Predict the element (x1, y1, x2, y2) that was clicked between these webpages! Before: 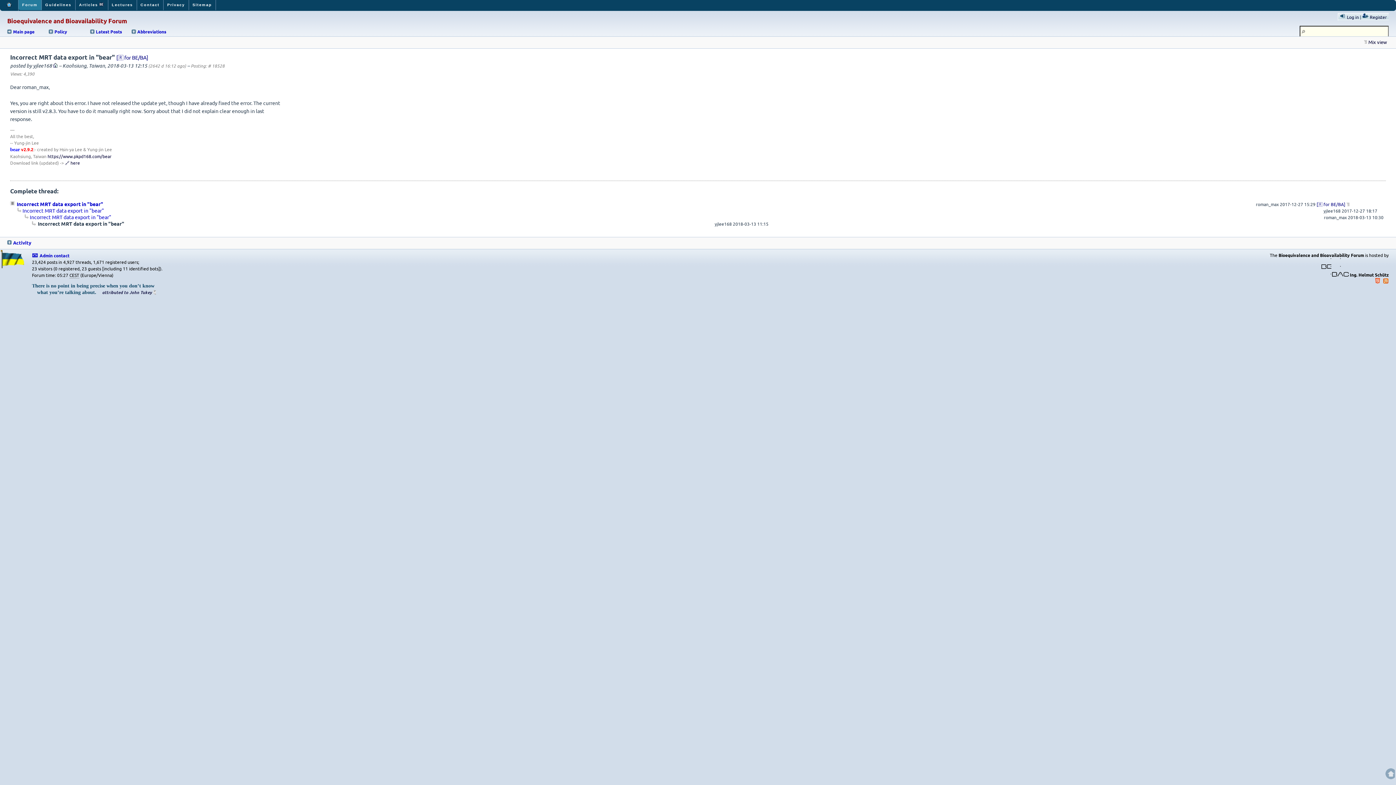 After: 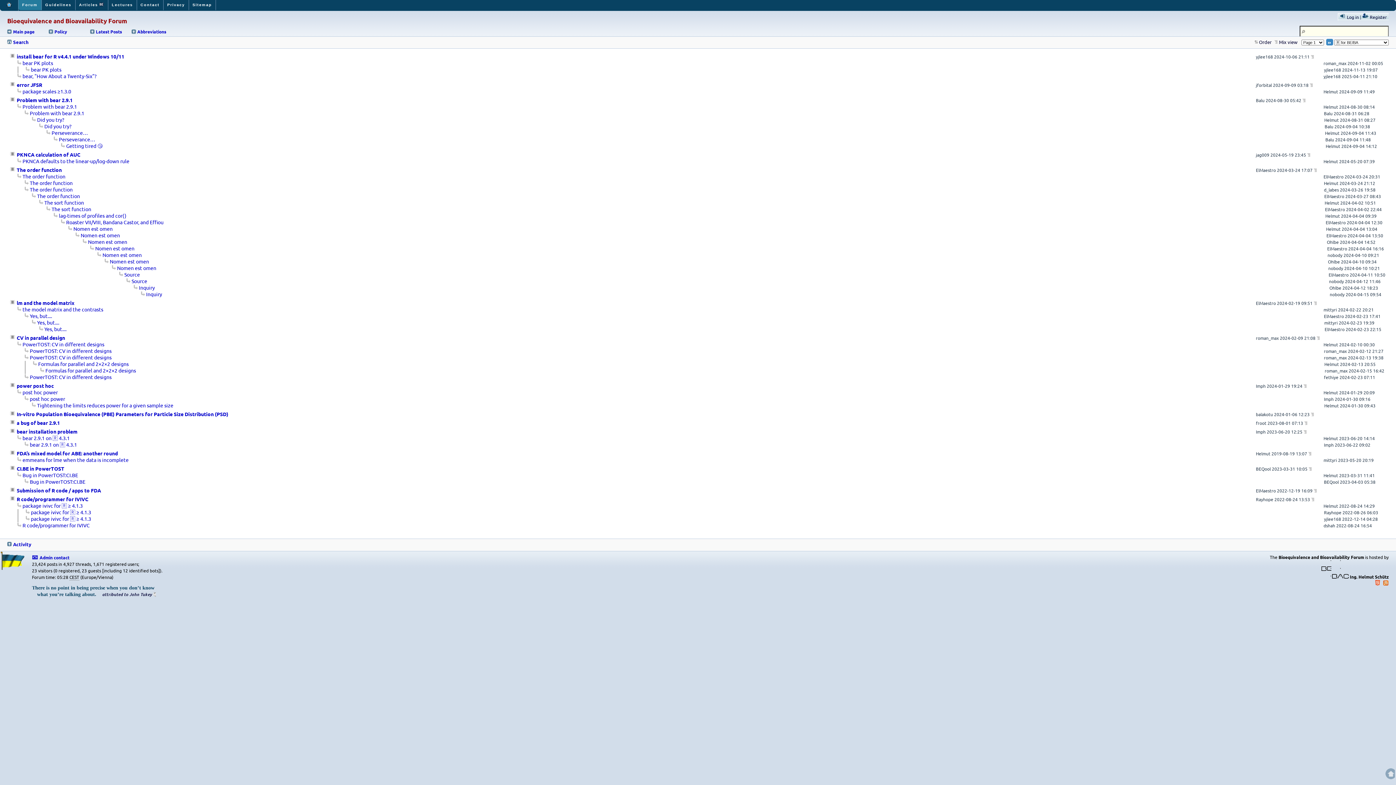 Action: label: [🇷 for BE/BA] bbox: (1316, 200, 1345, 207)